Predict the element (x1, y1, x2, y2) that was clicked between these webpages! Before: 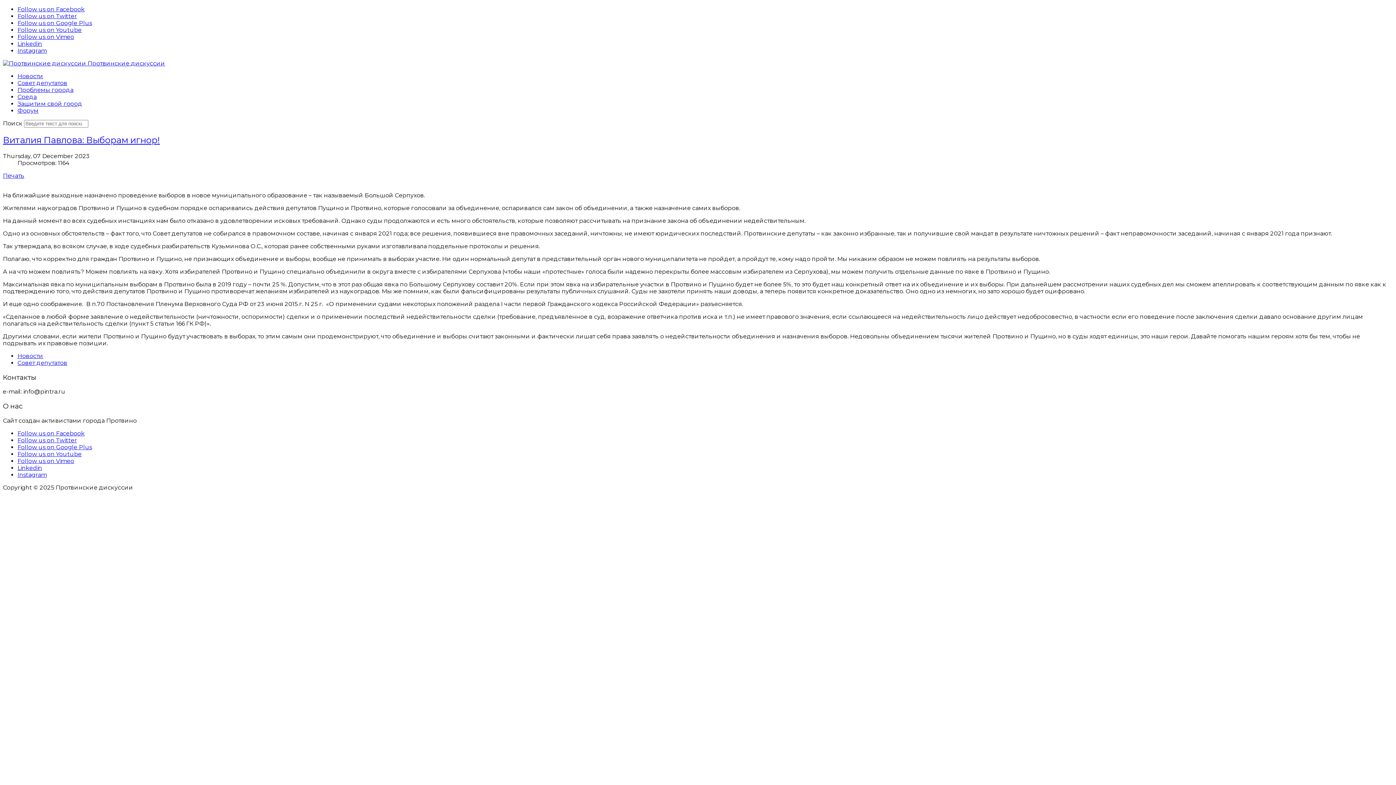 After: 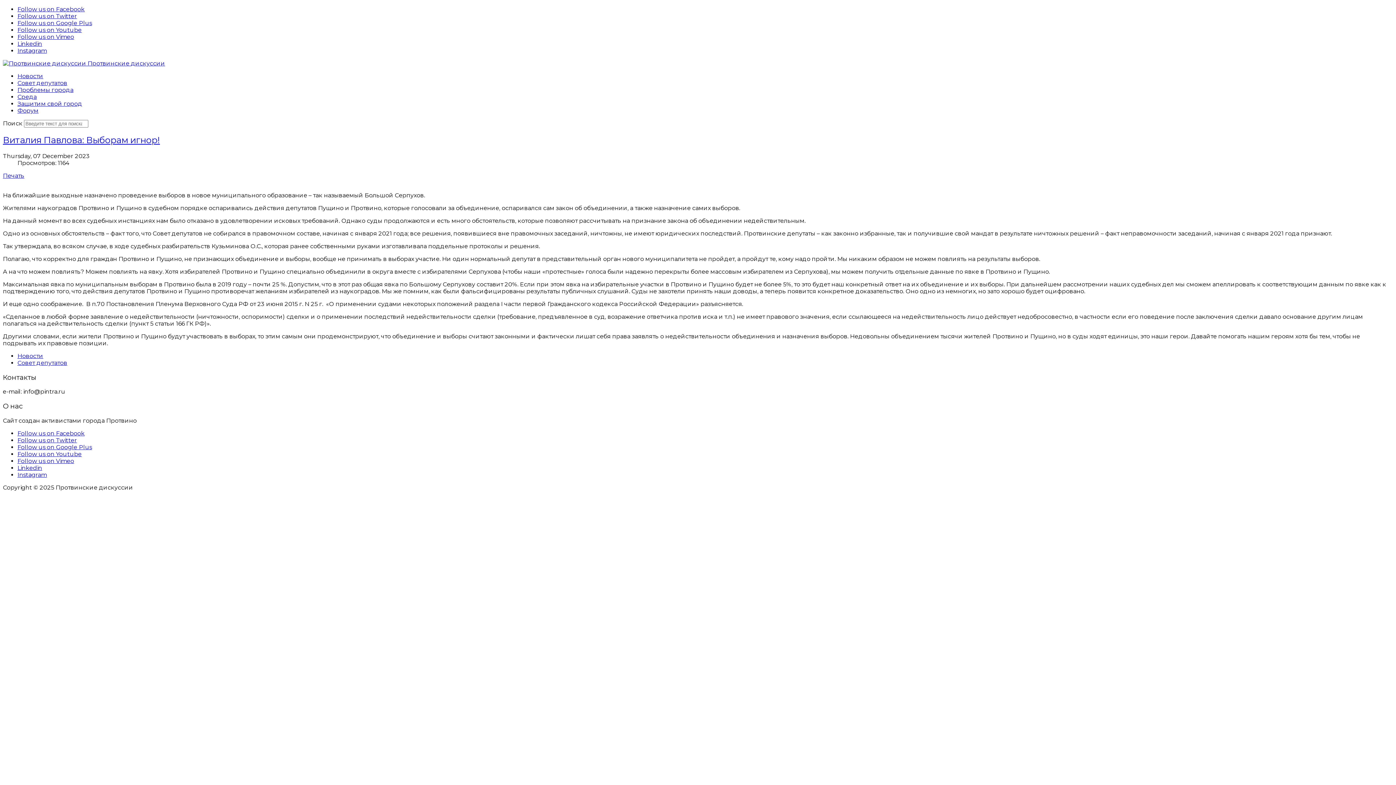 Action: label: Follow us on Google Plus bbox: (17, 443, 92, 450)